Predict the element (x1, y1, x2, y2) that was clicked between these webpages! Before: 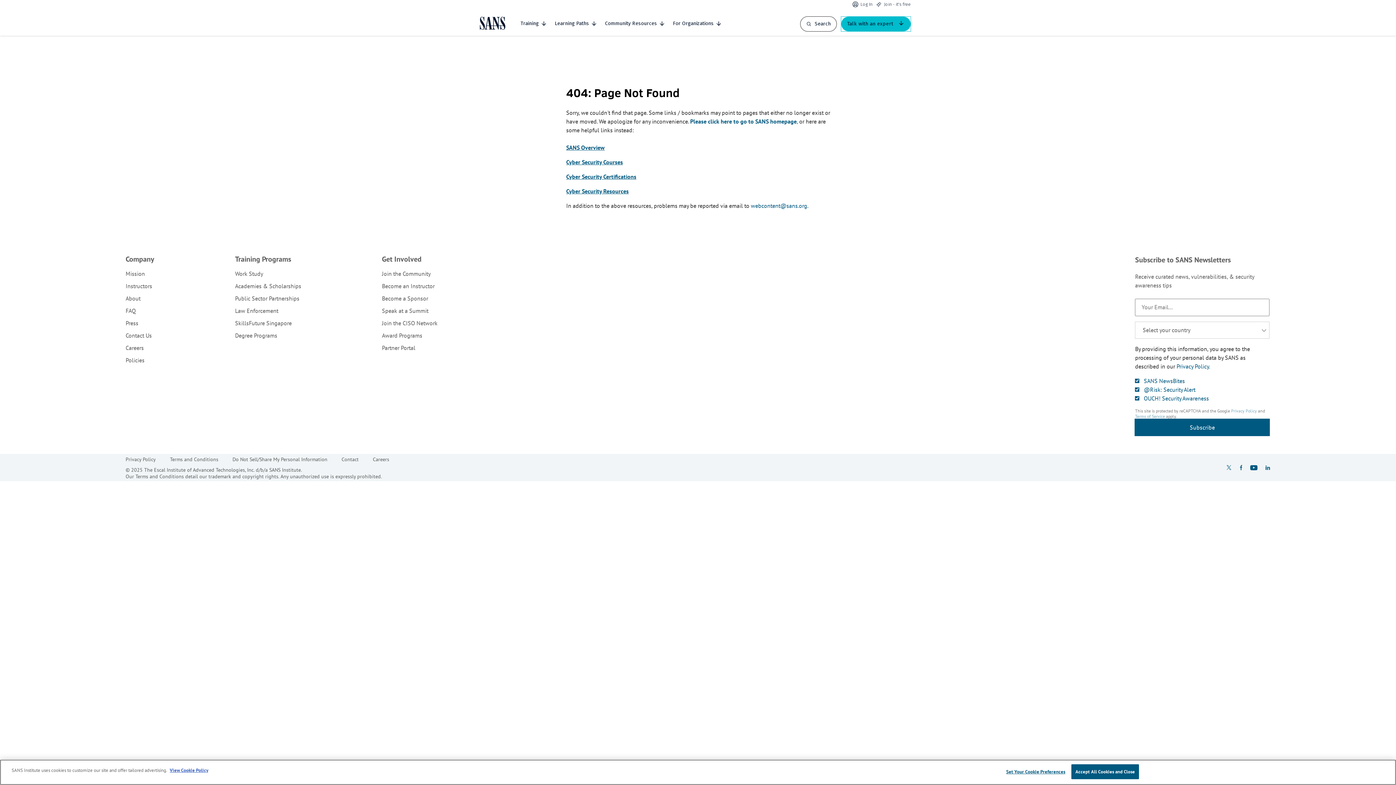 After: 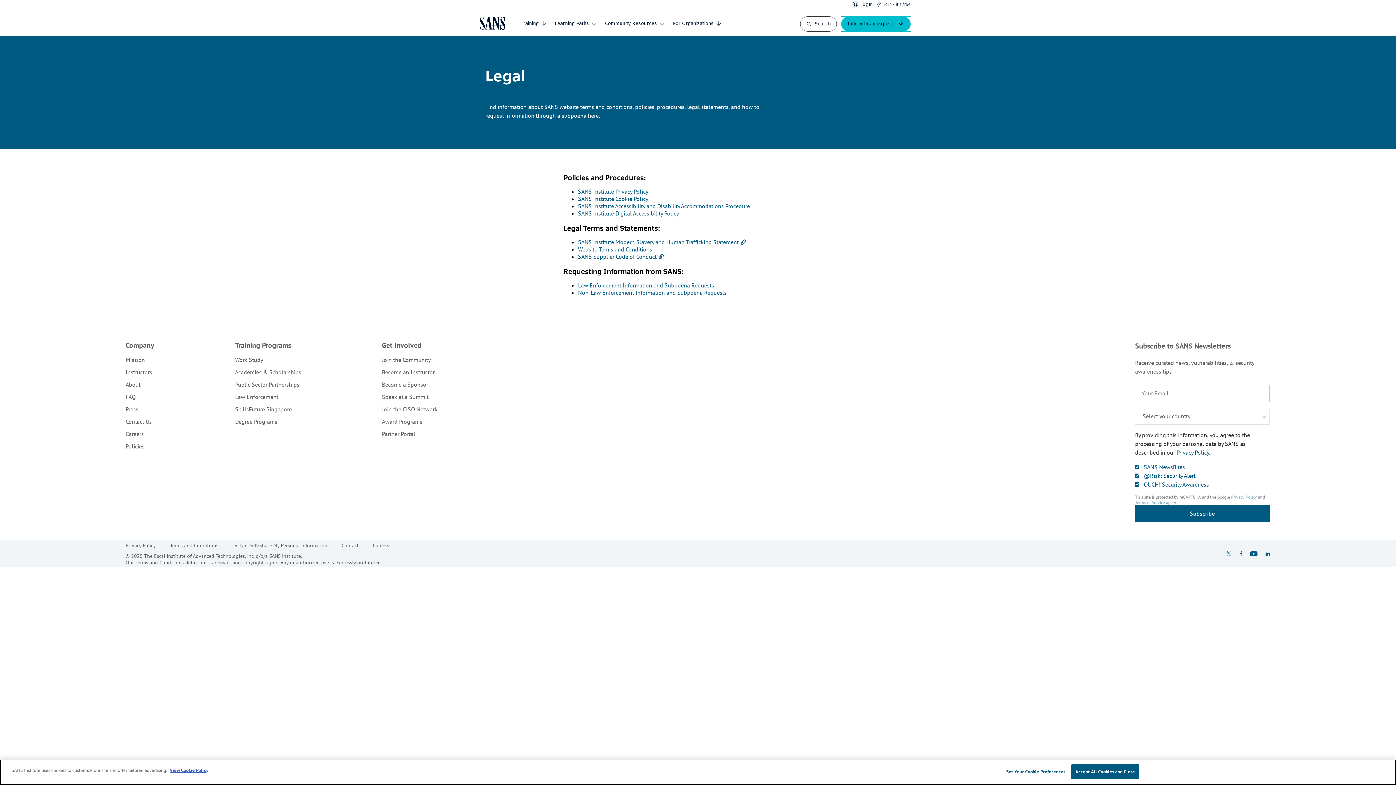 Action: bbox: (125, 356, 144, 364) label: Policies